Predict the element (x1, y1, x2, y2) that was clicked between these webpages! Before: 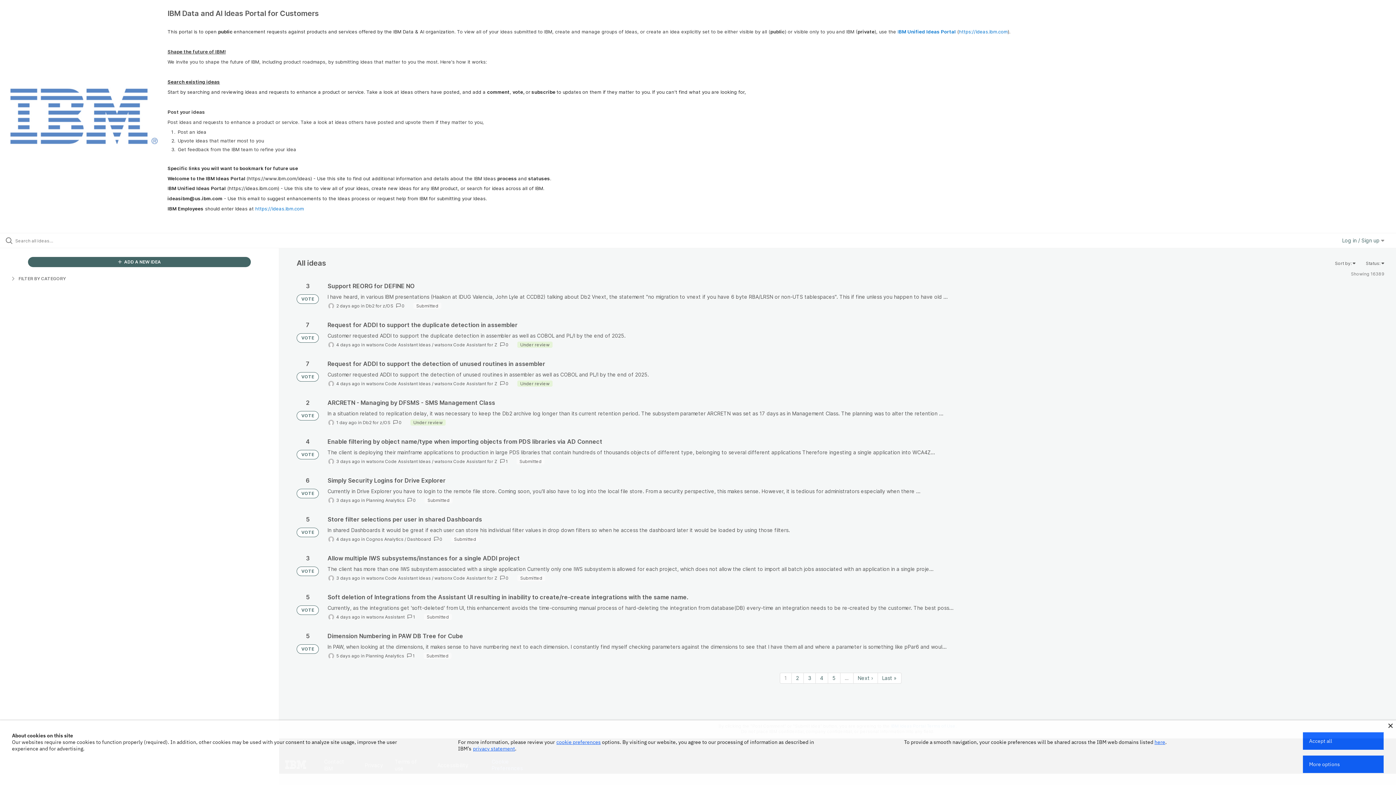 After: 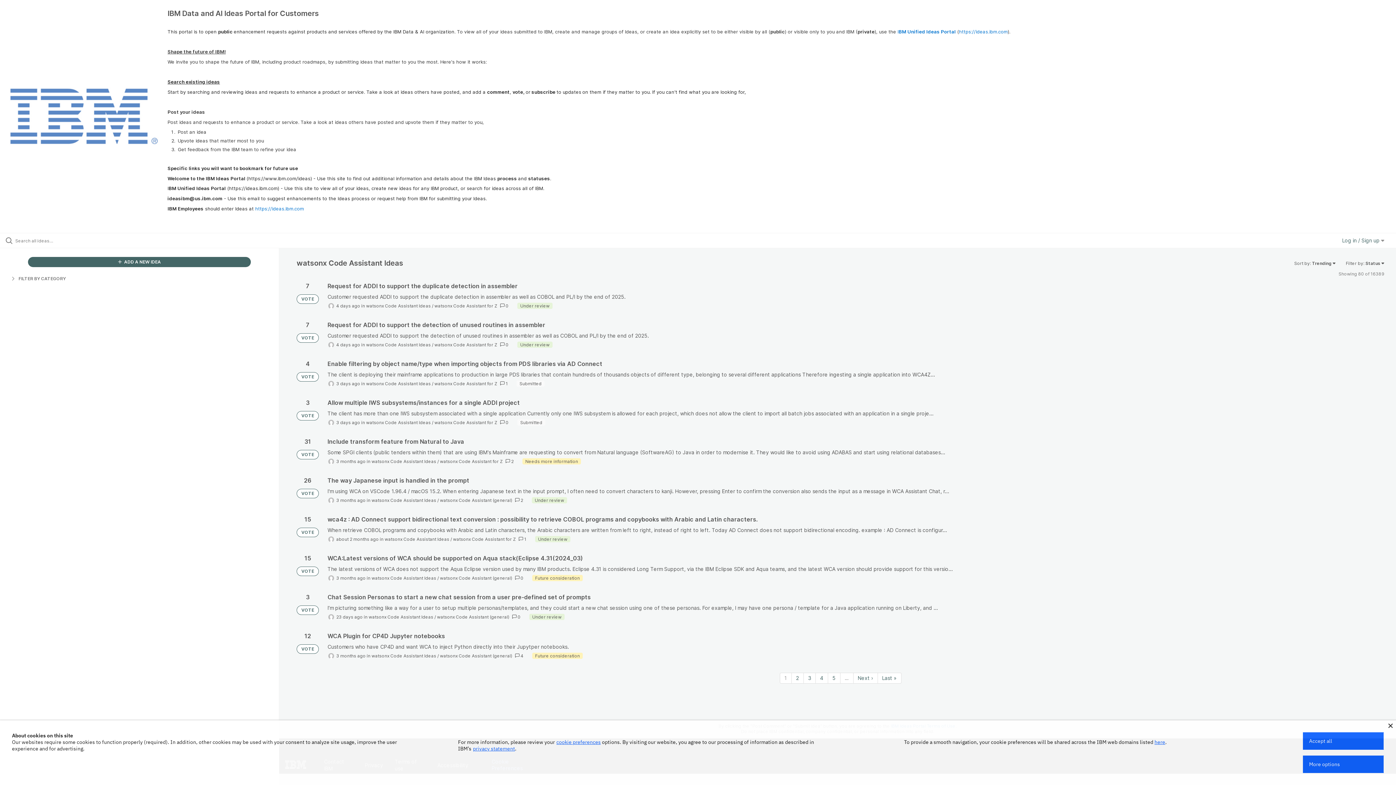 Action: label: watsonx Code Assistant Ideas bbox: (366, 459, 430, 464)